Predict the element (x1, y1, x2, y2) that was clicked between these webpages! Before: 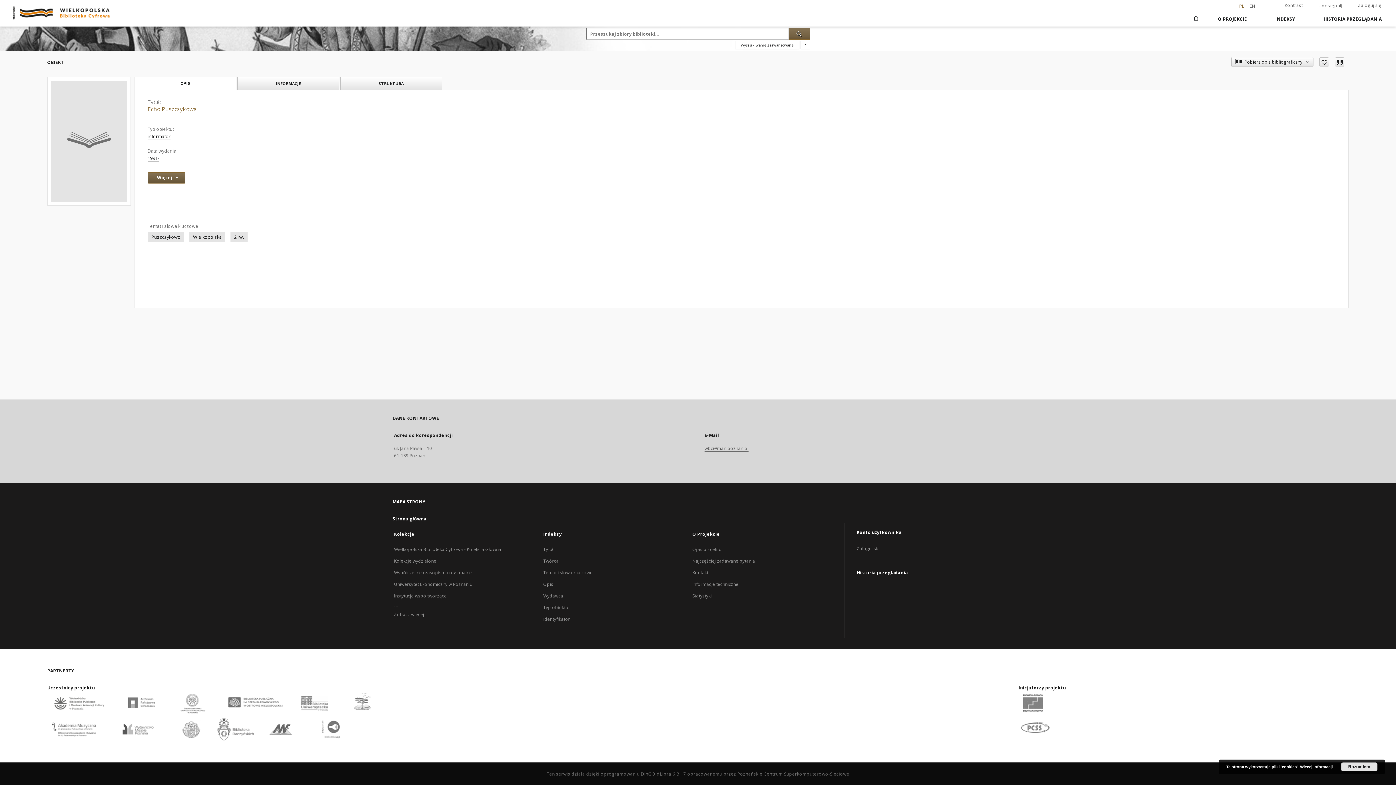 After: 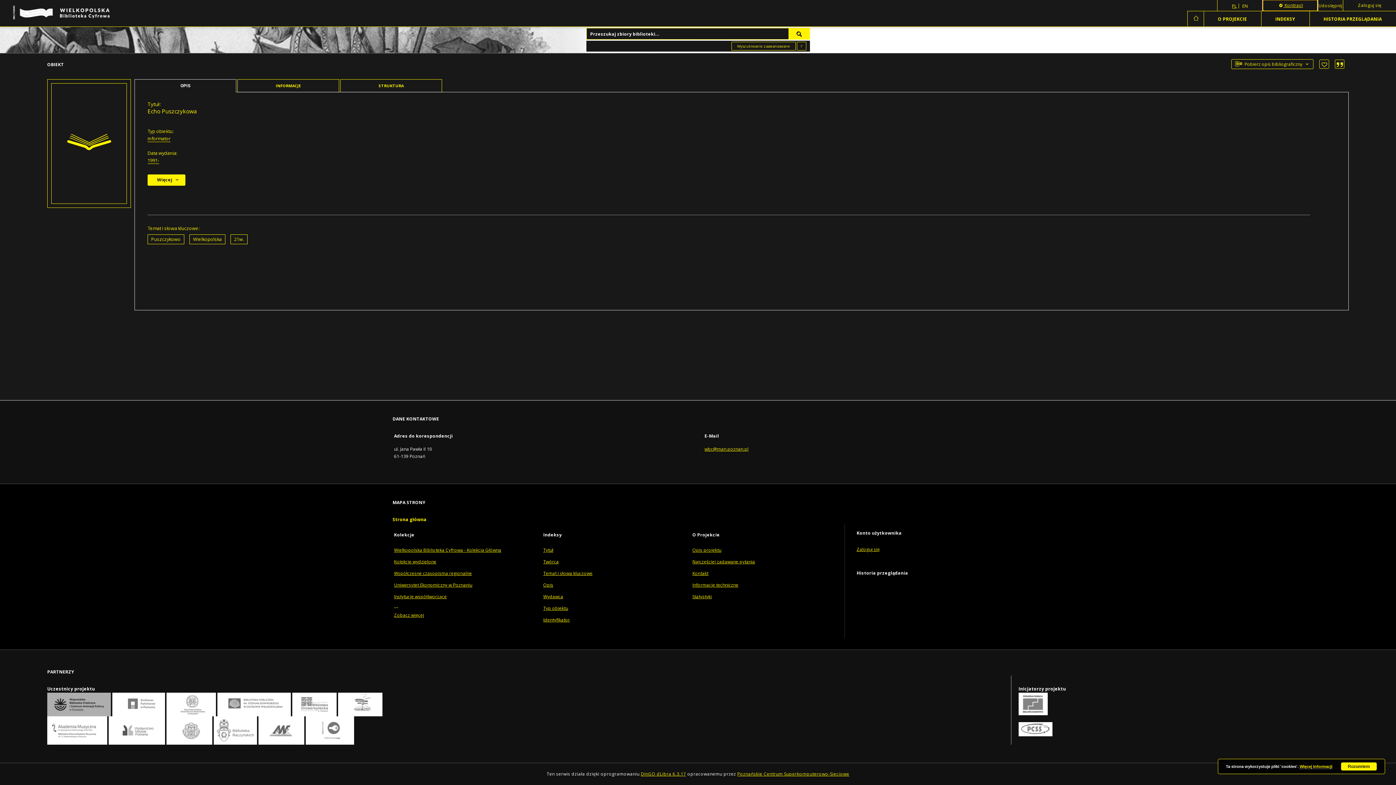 Action: bbox: (1270, 0, 1317, 10) label: Kontrast